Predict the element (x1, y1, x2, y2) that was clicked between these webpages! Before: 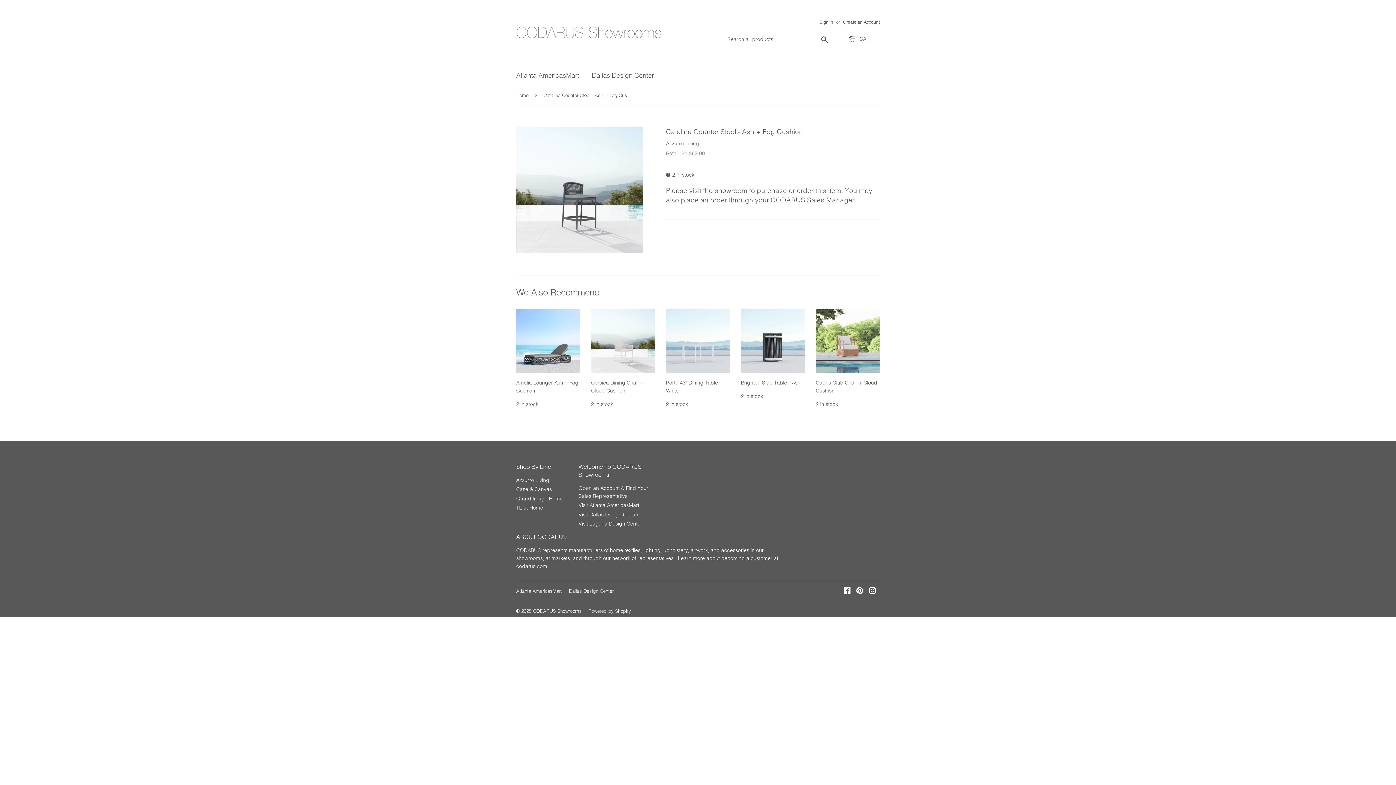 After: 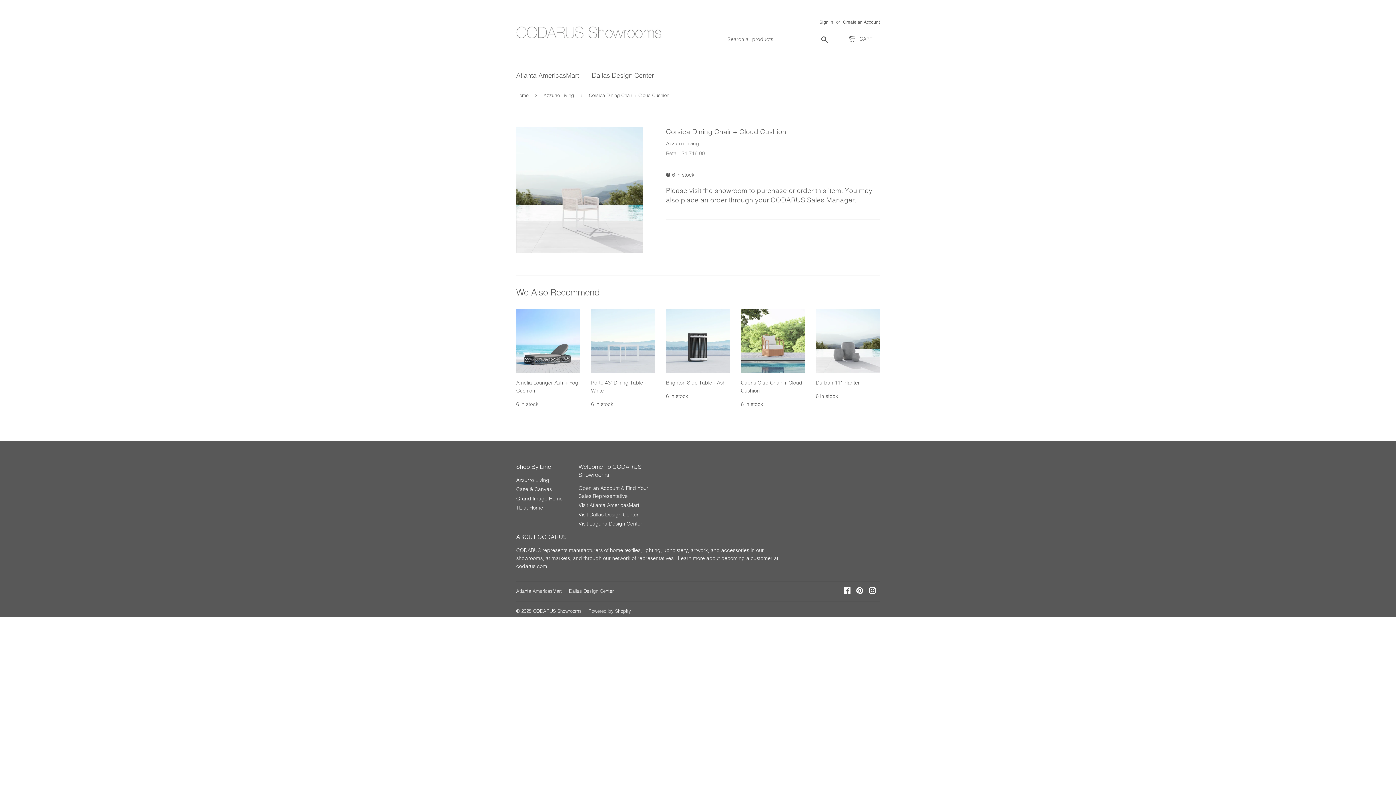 Action: label: Corsica Dining Chair + Cloud Cushion

2 in stock bbox: (591, 309, 655, 408)